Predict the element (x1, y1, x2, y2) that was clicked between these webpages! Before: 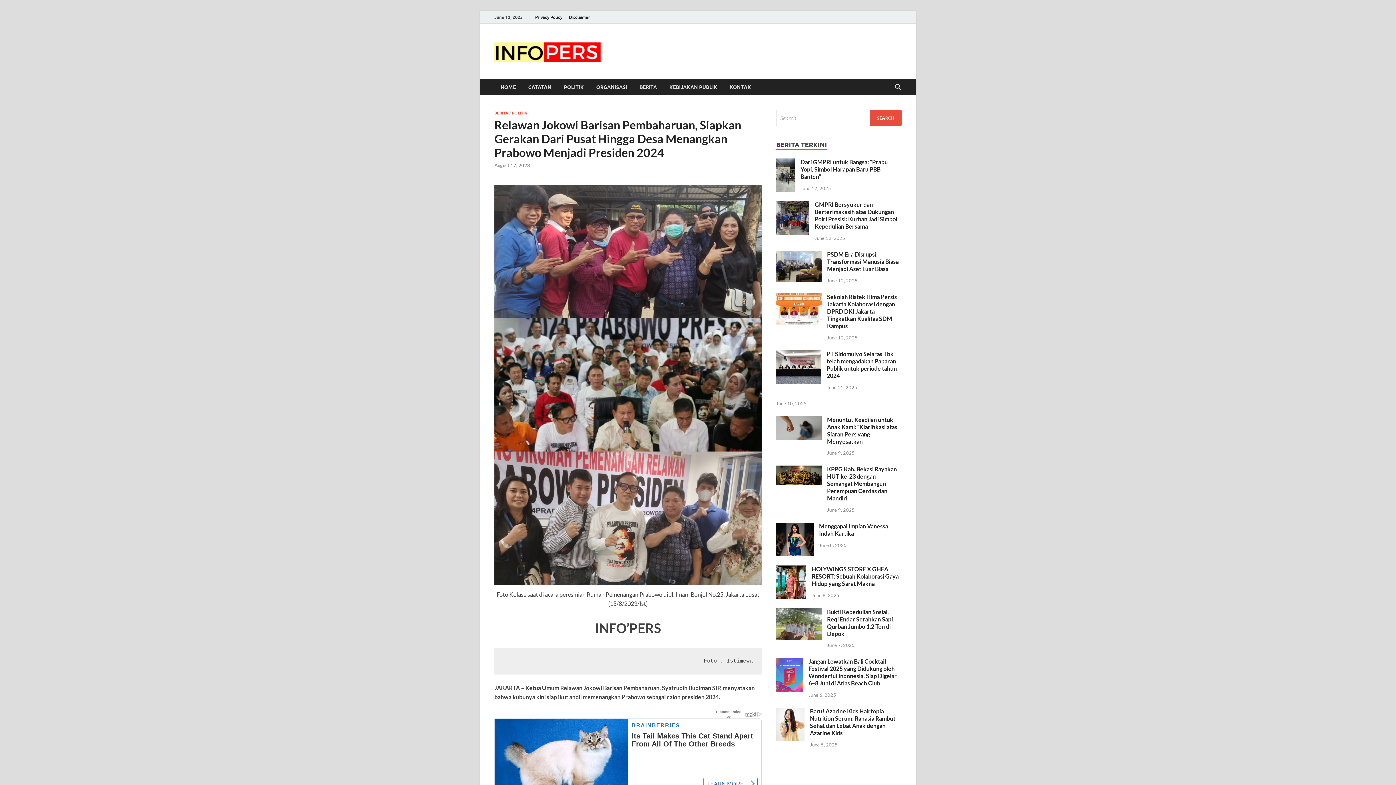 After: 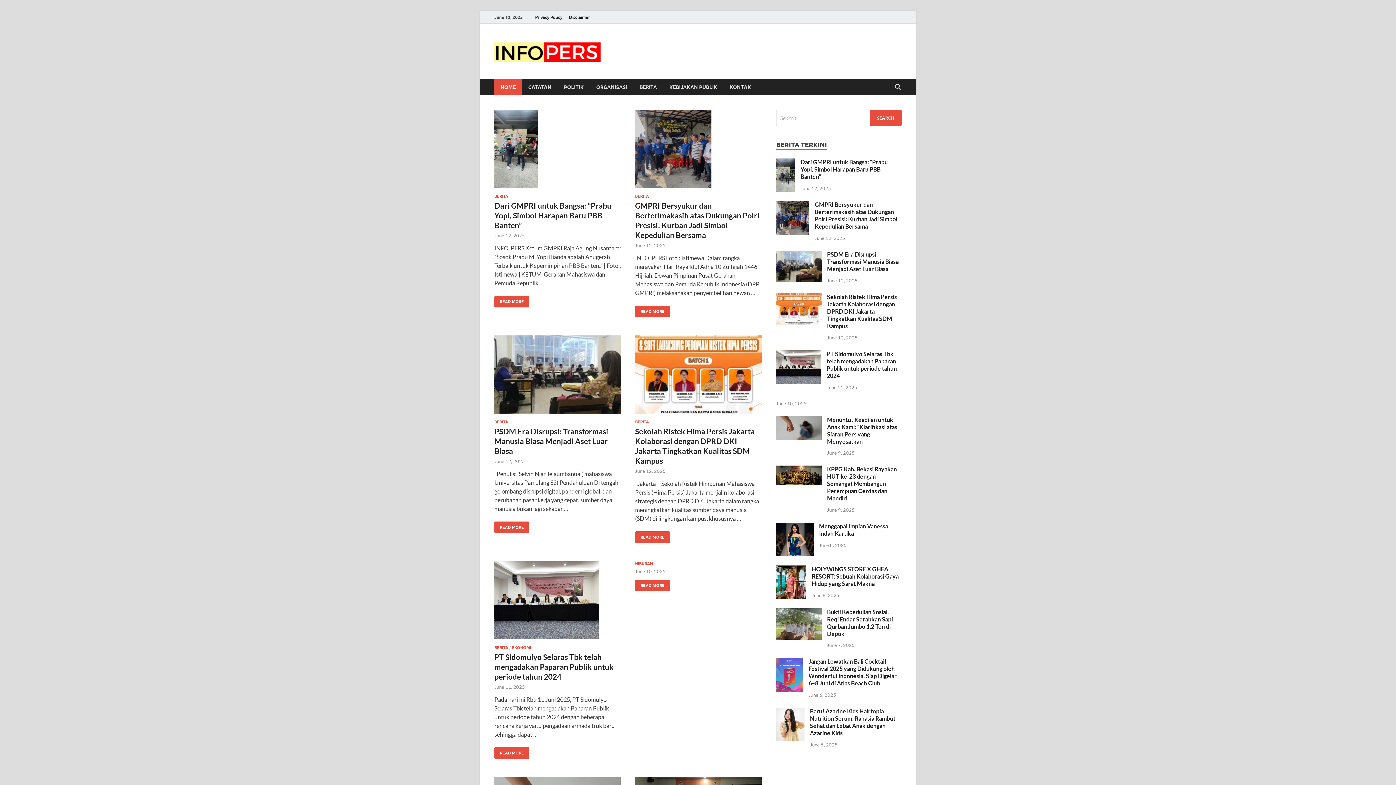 Action: bbox: (494, 60, 603, 67)